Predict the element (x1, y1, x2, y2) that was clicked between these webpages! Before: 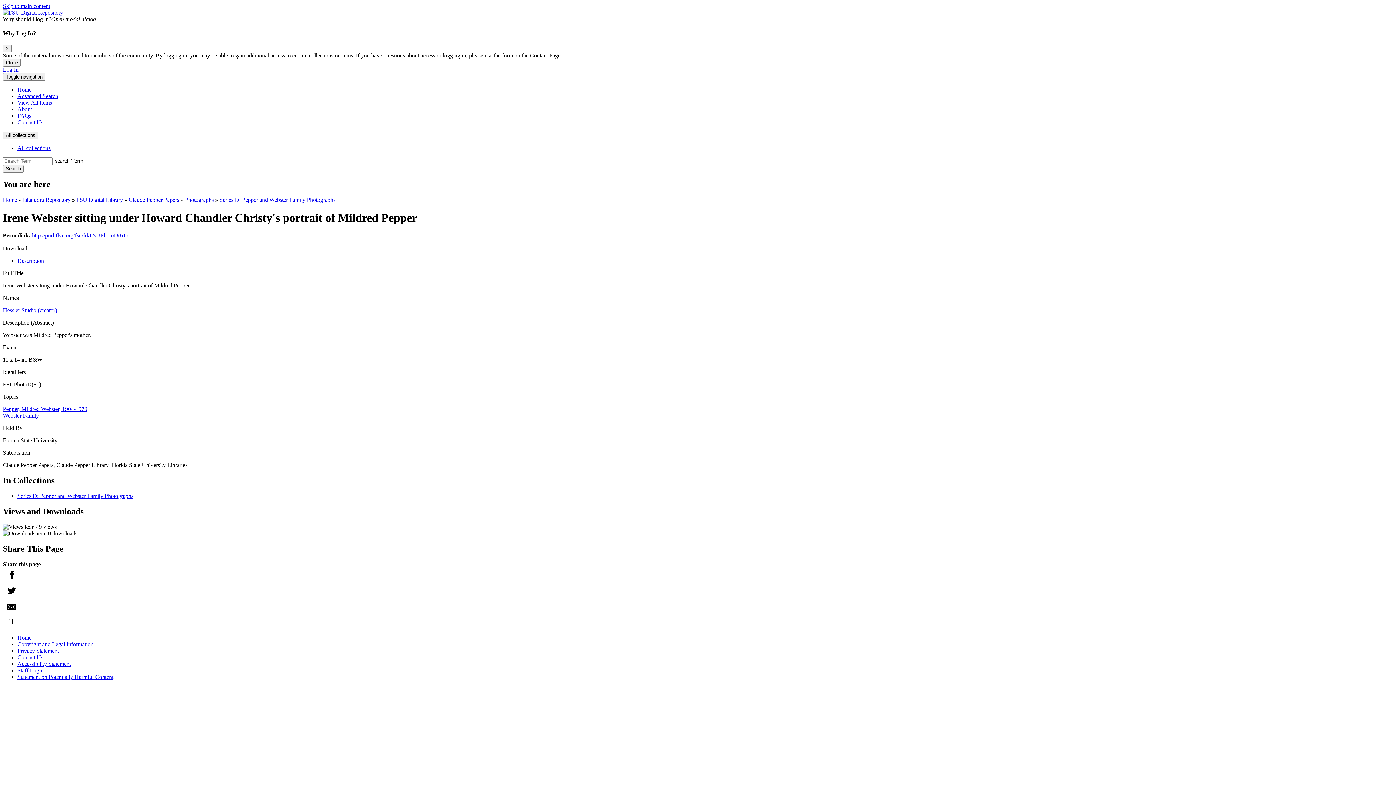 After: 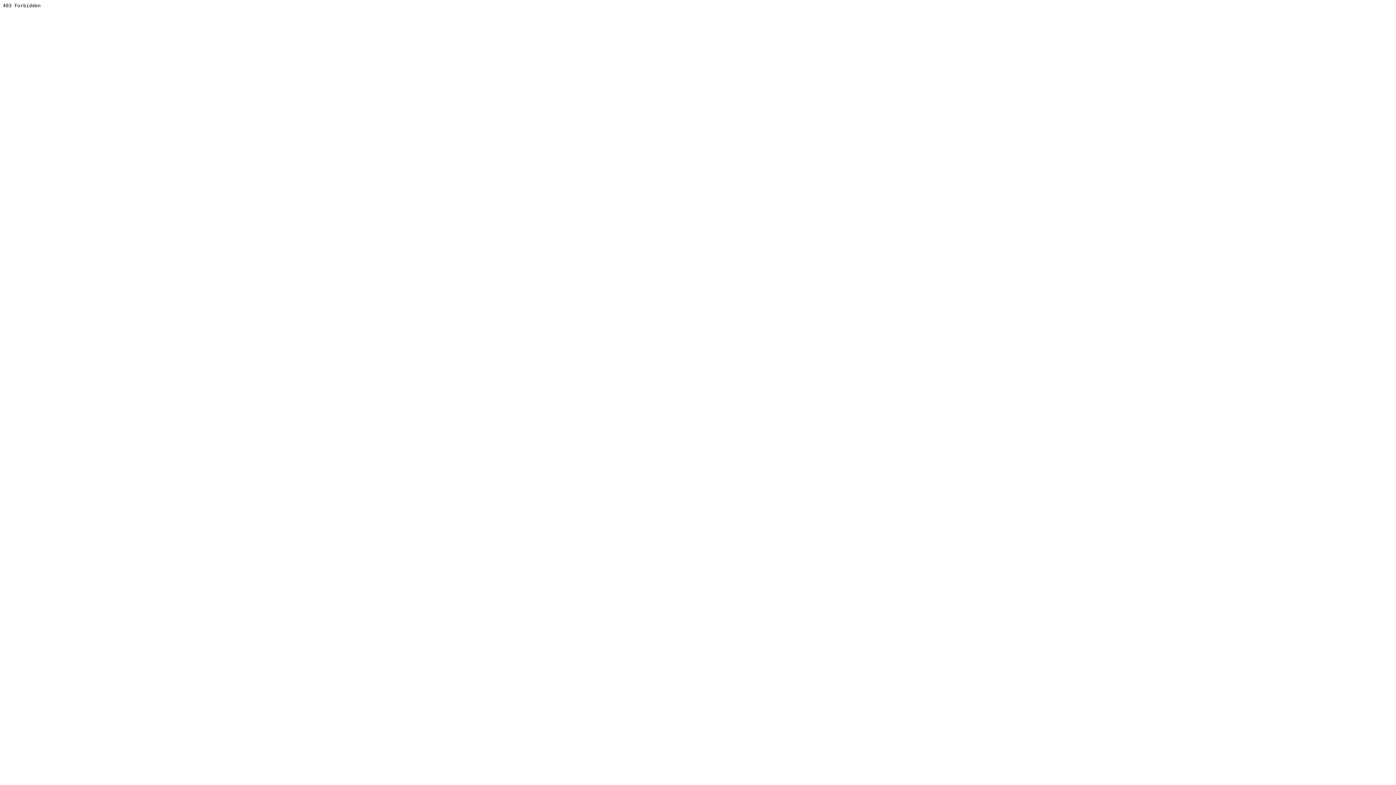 Action: label: View All Items bbox: (17, 99, 52, 105)